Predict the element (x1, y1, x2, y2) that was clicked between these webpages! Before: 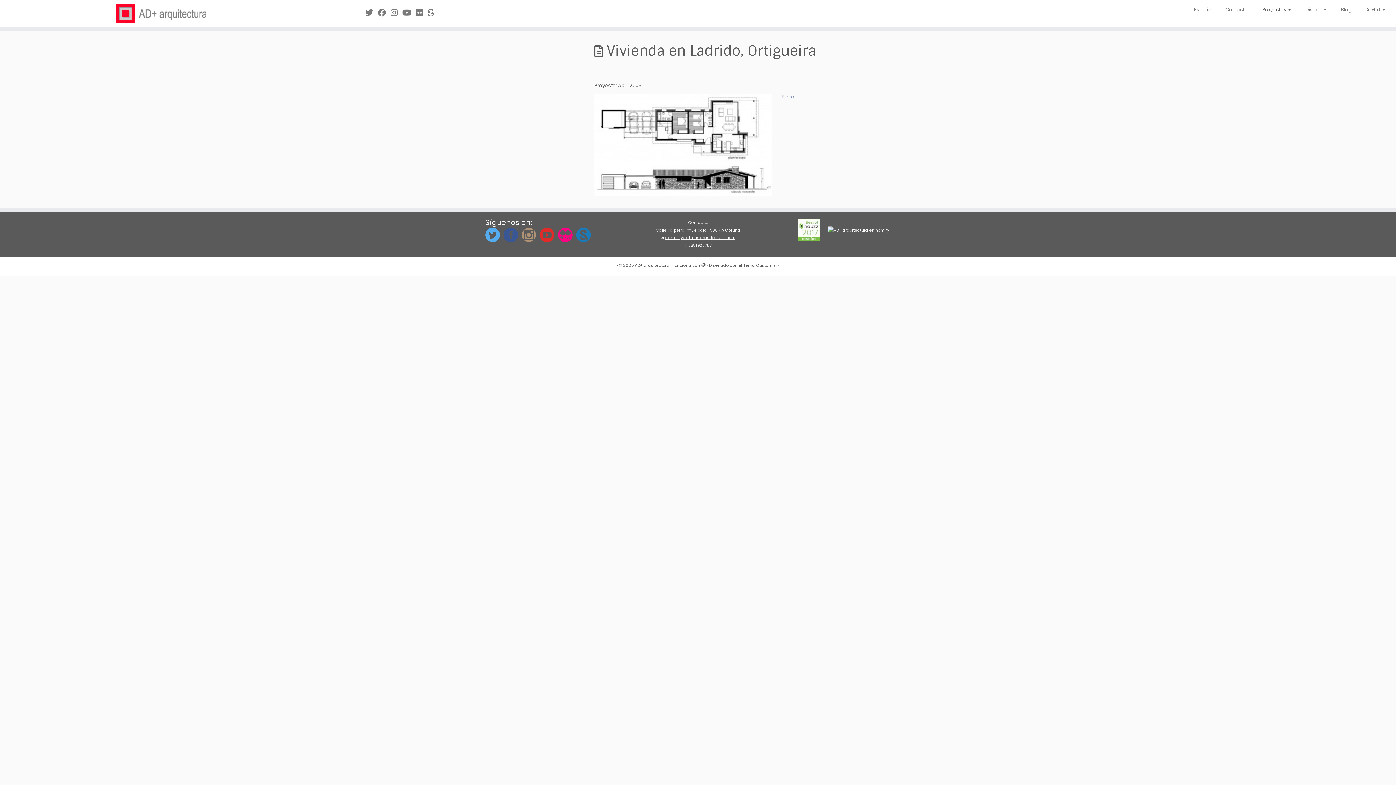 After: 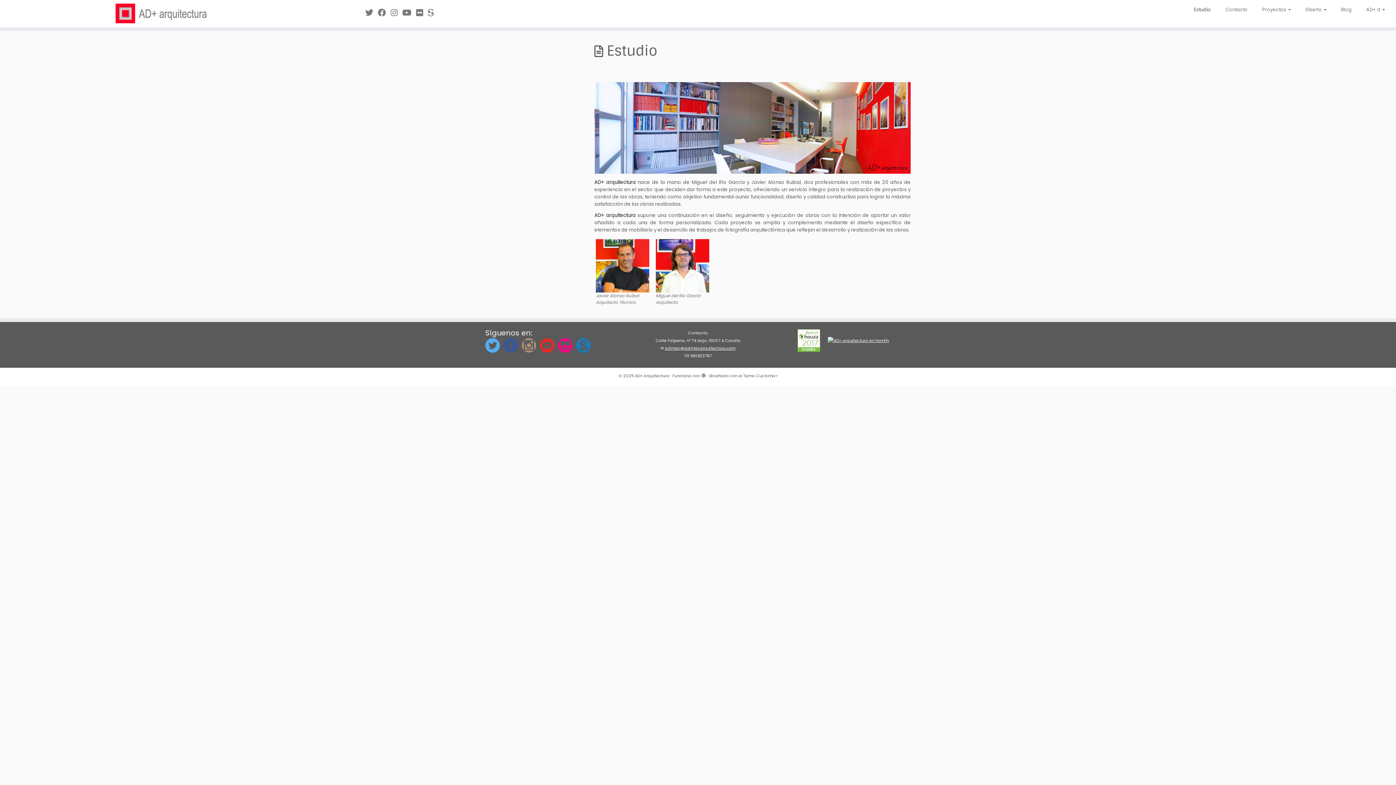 Action: label: Estudio bbox: (1186, 4, 1218, 15)